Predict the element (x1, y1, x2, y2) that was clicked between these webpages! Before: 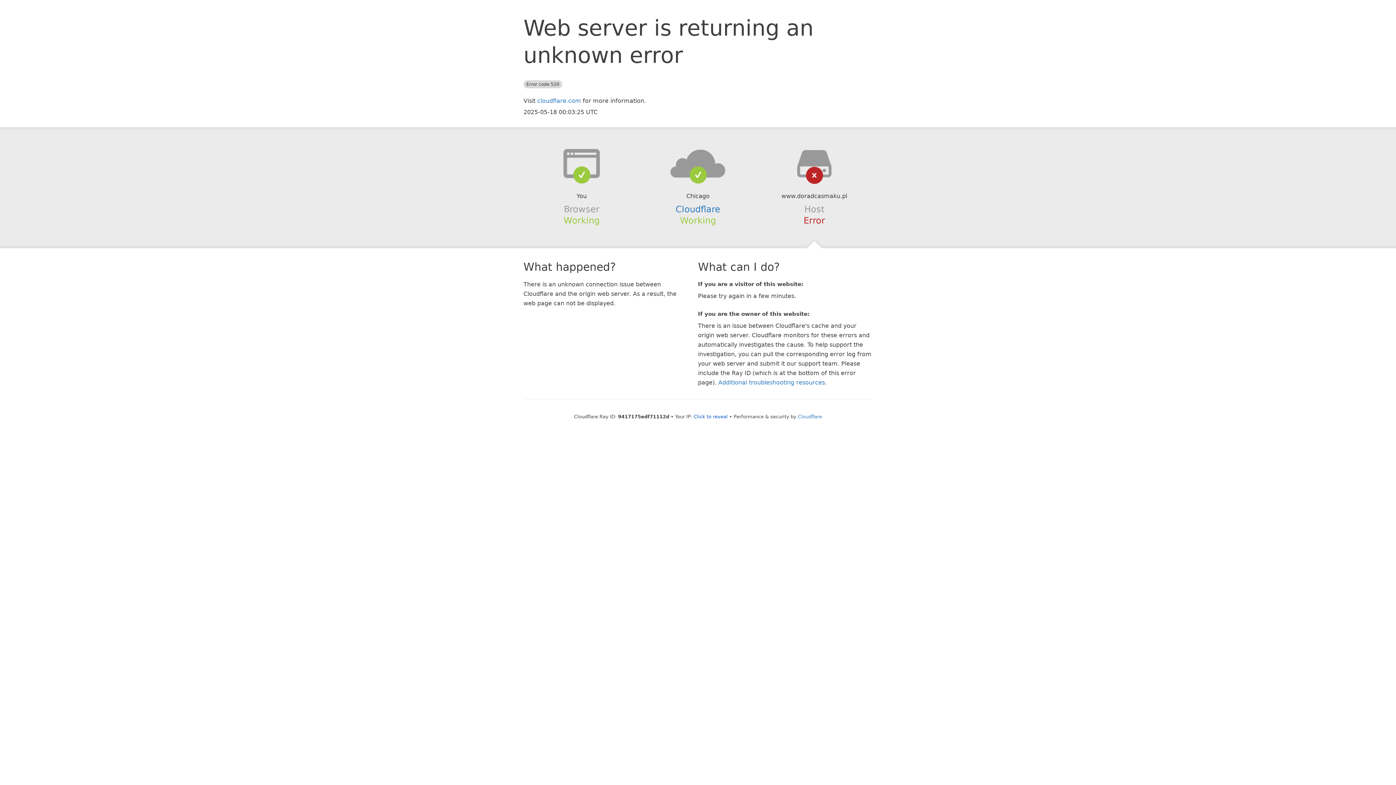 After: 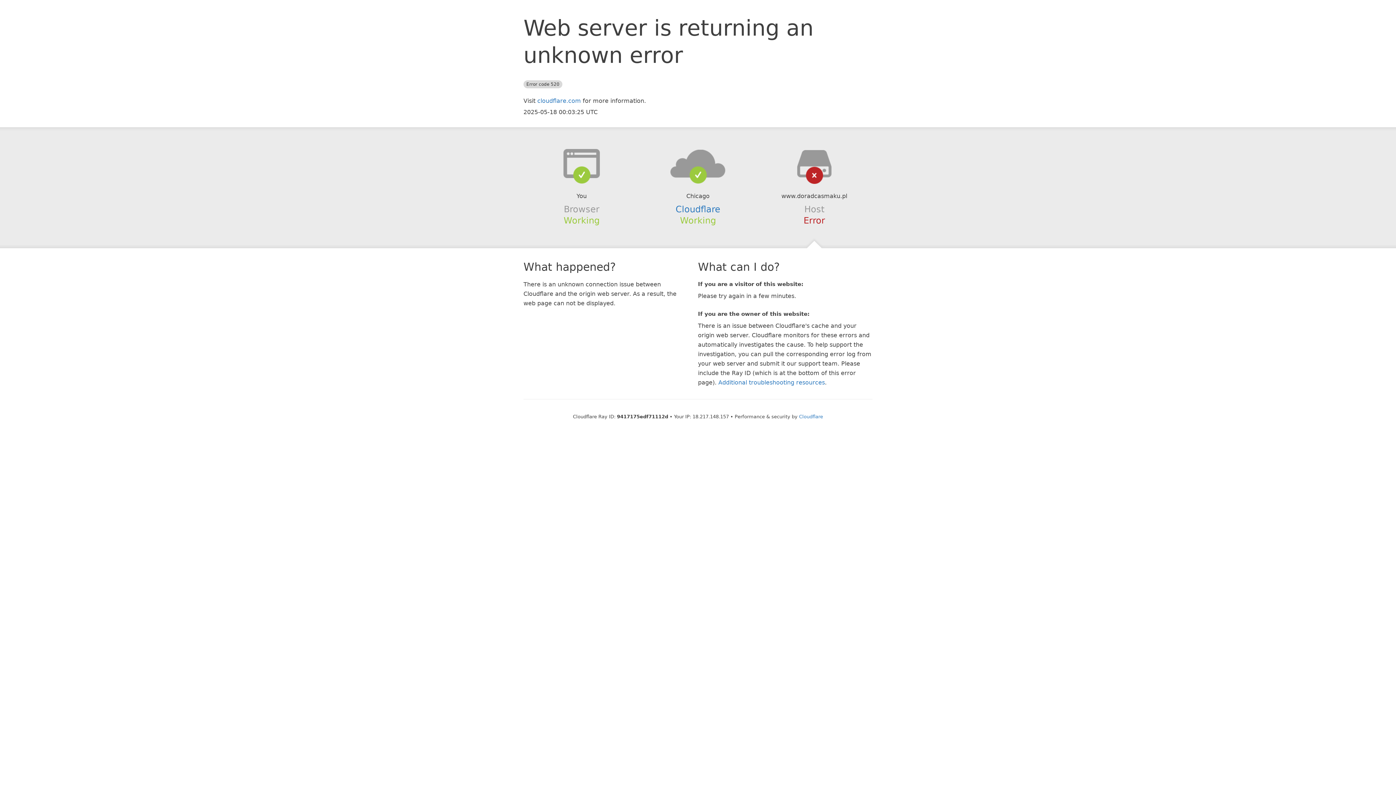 Action: label: Click to reveal bbox: (693, 414, 728, 419)